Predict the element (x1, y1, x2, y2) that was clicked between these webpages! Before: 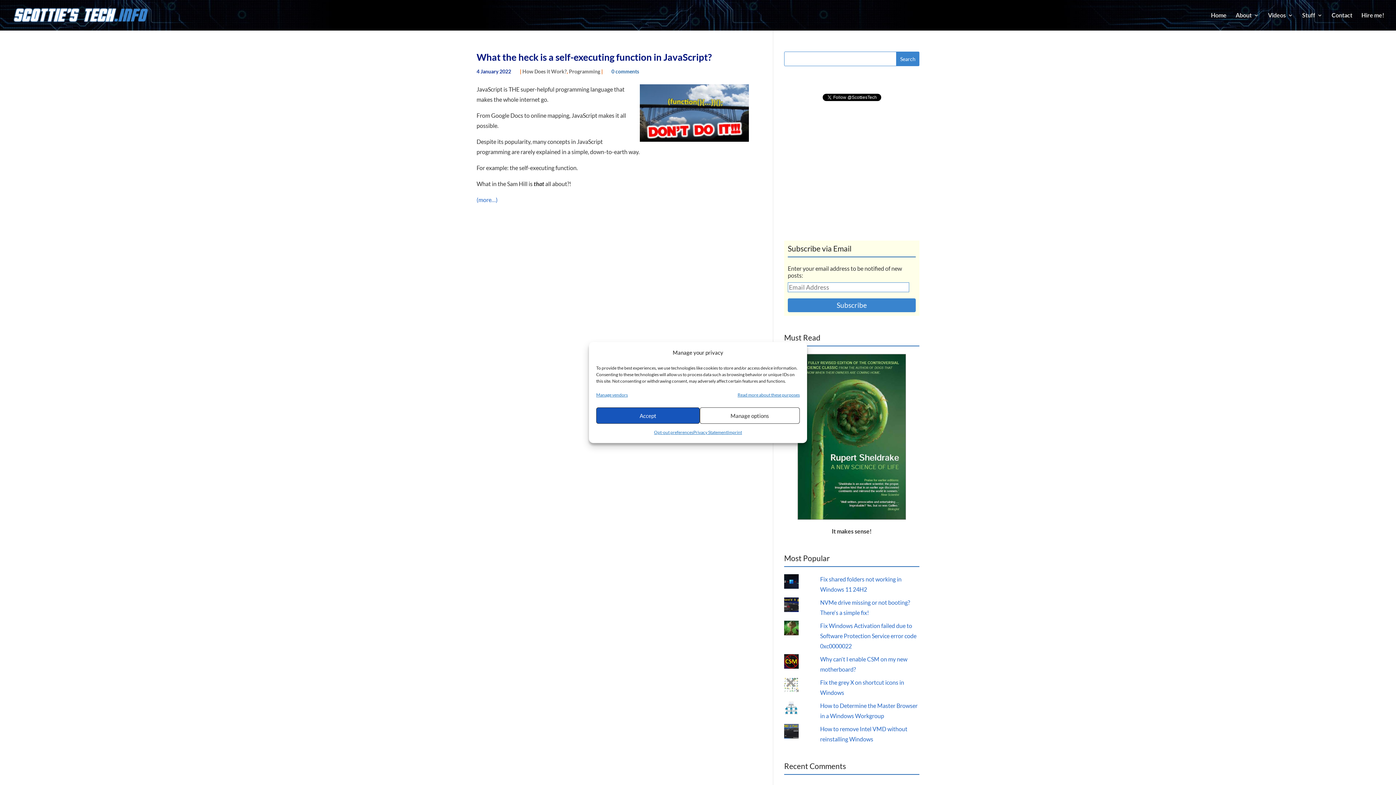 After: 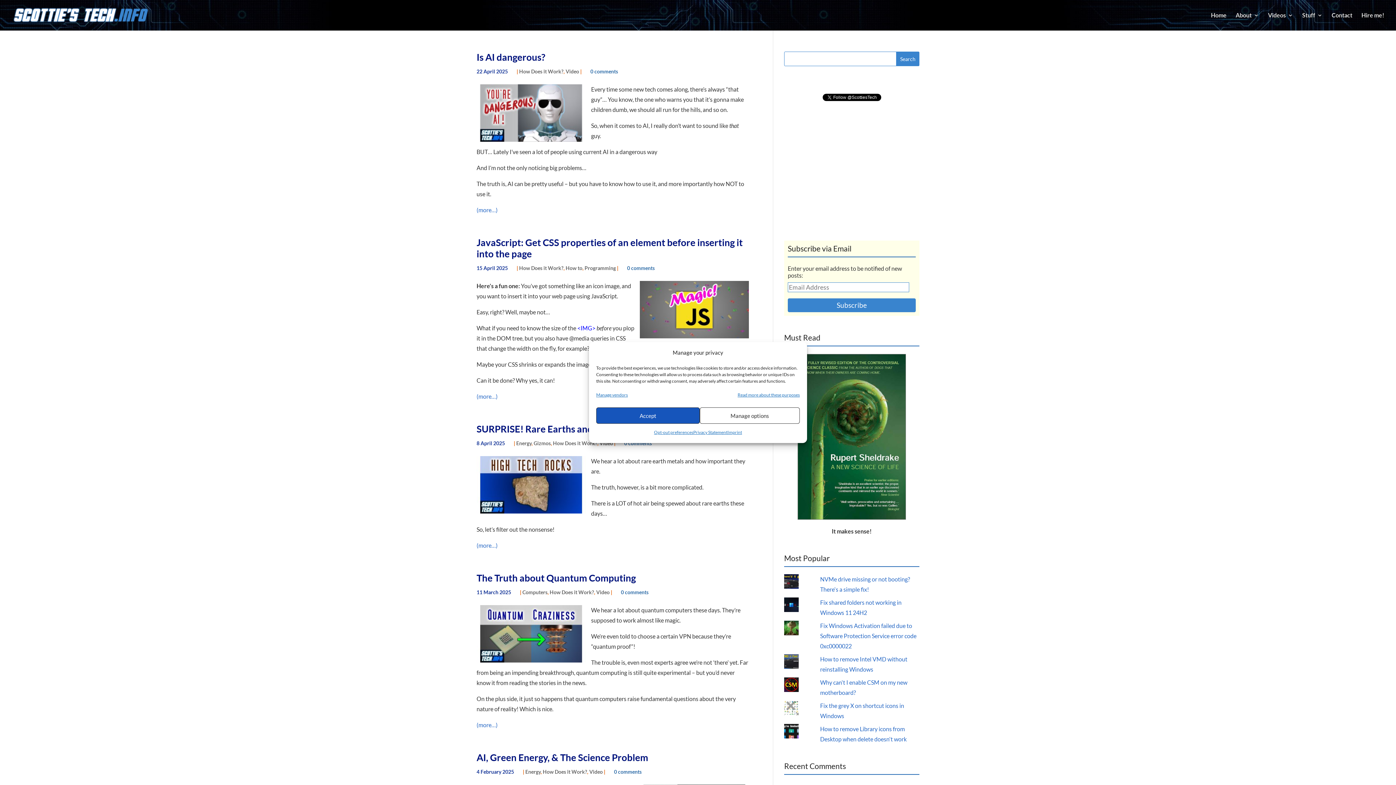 Action: bbox: (522, 68, 566, 74) label: How Does it Work?